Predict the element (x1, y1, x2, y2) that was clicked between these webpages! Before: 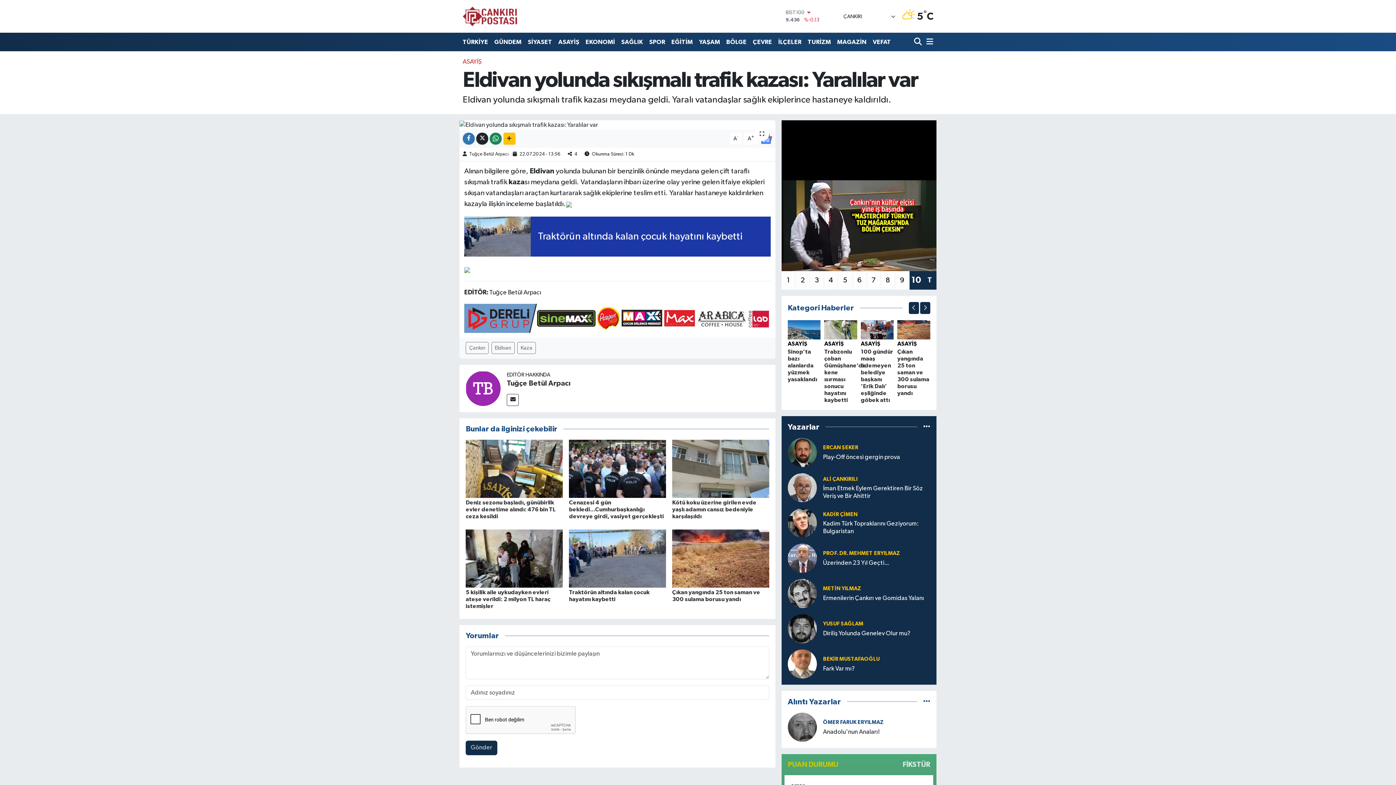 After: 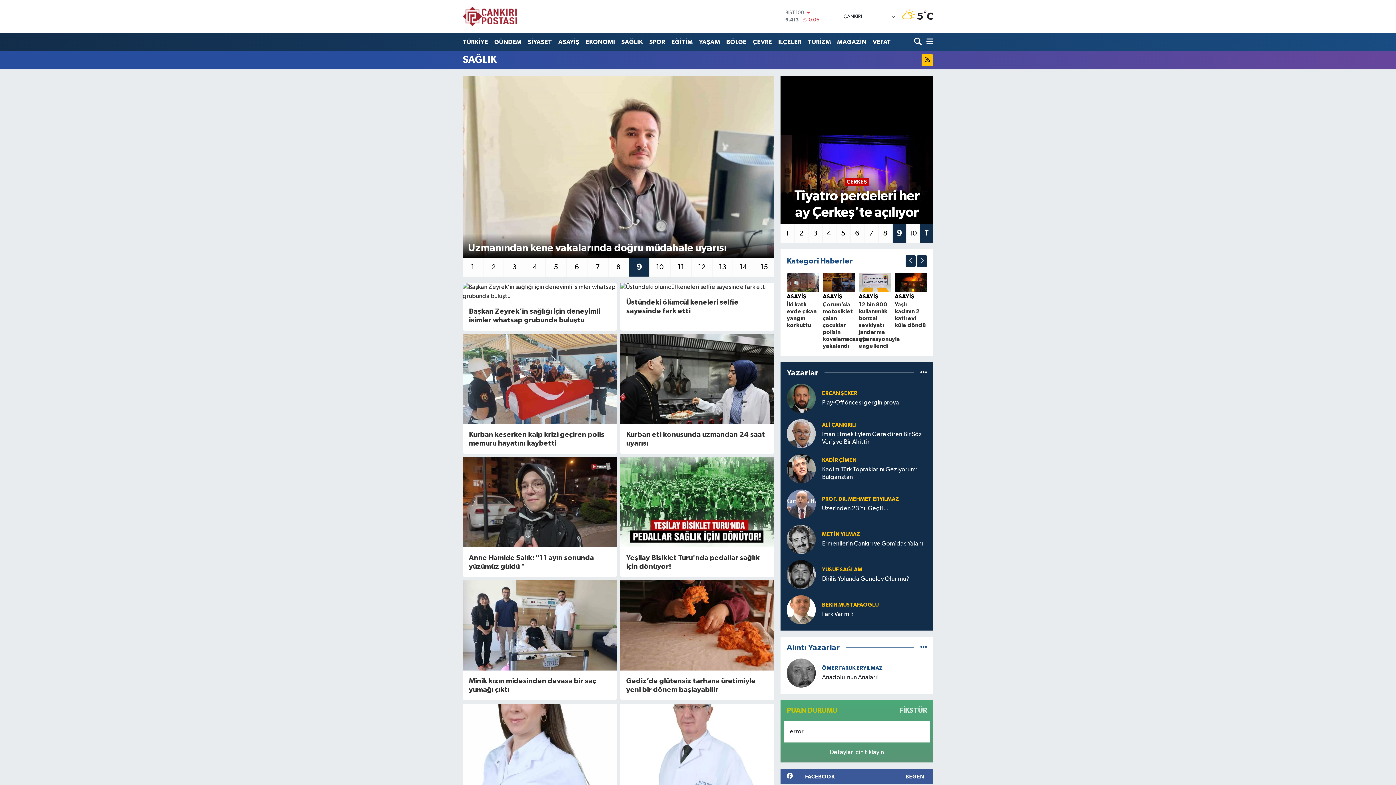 Action: bbox: (618, 34, 646, 49) label: SAĞLIK